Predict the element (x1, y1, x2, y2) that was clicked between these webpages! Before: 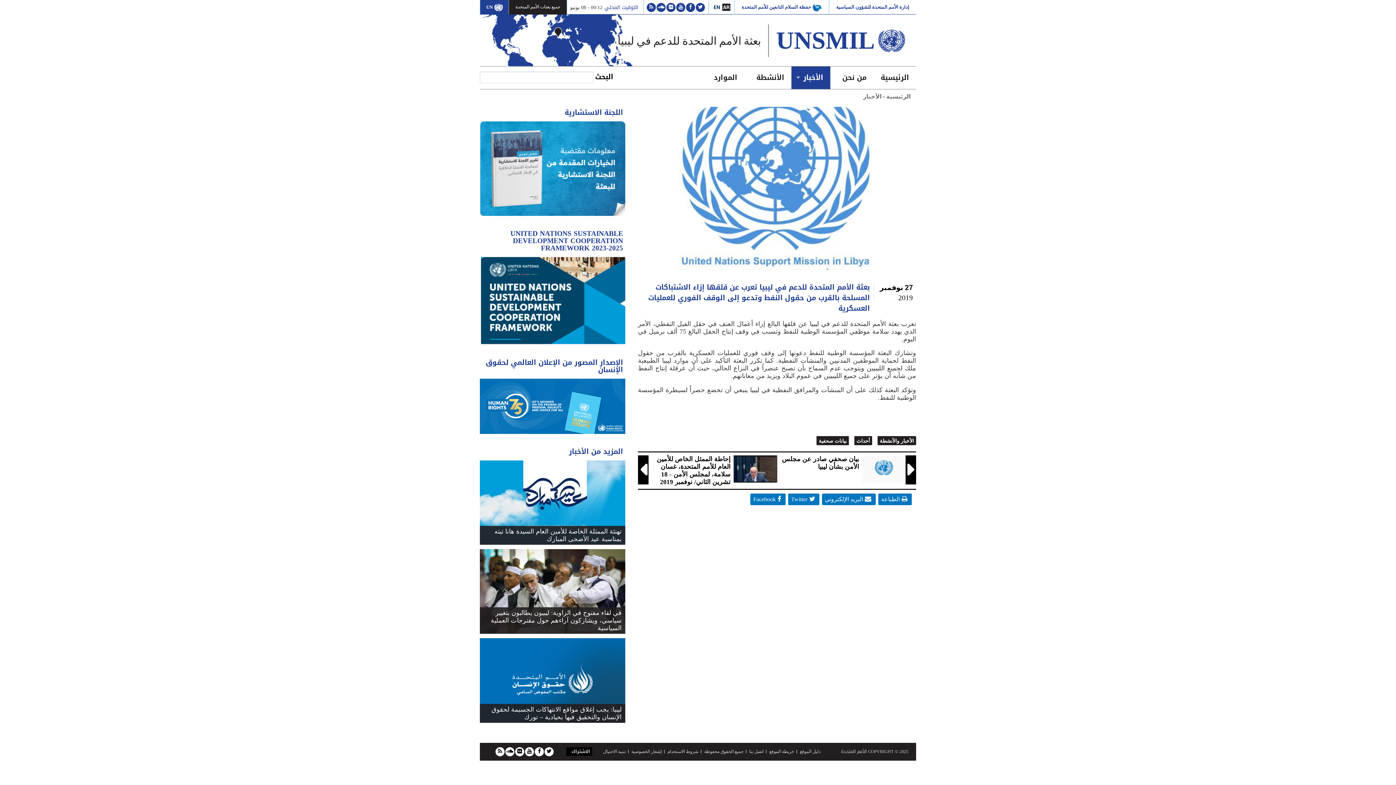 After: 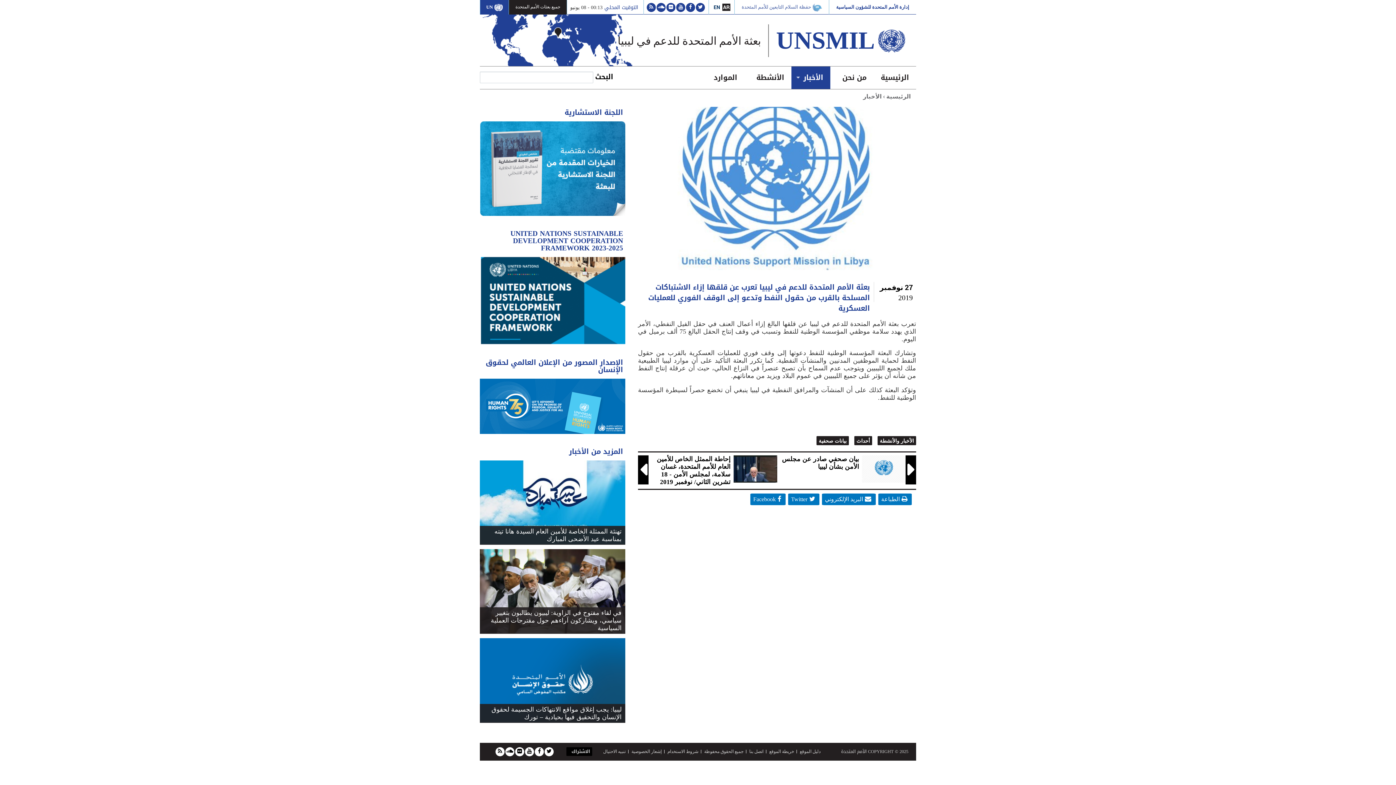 Action: label: حفظة السلام التابعين للأمم المتحدة bbox: (741, 4, 822, 9)